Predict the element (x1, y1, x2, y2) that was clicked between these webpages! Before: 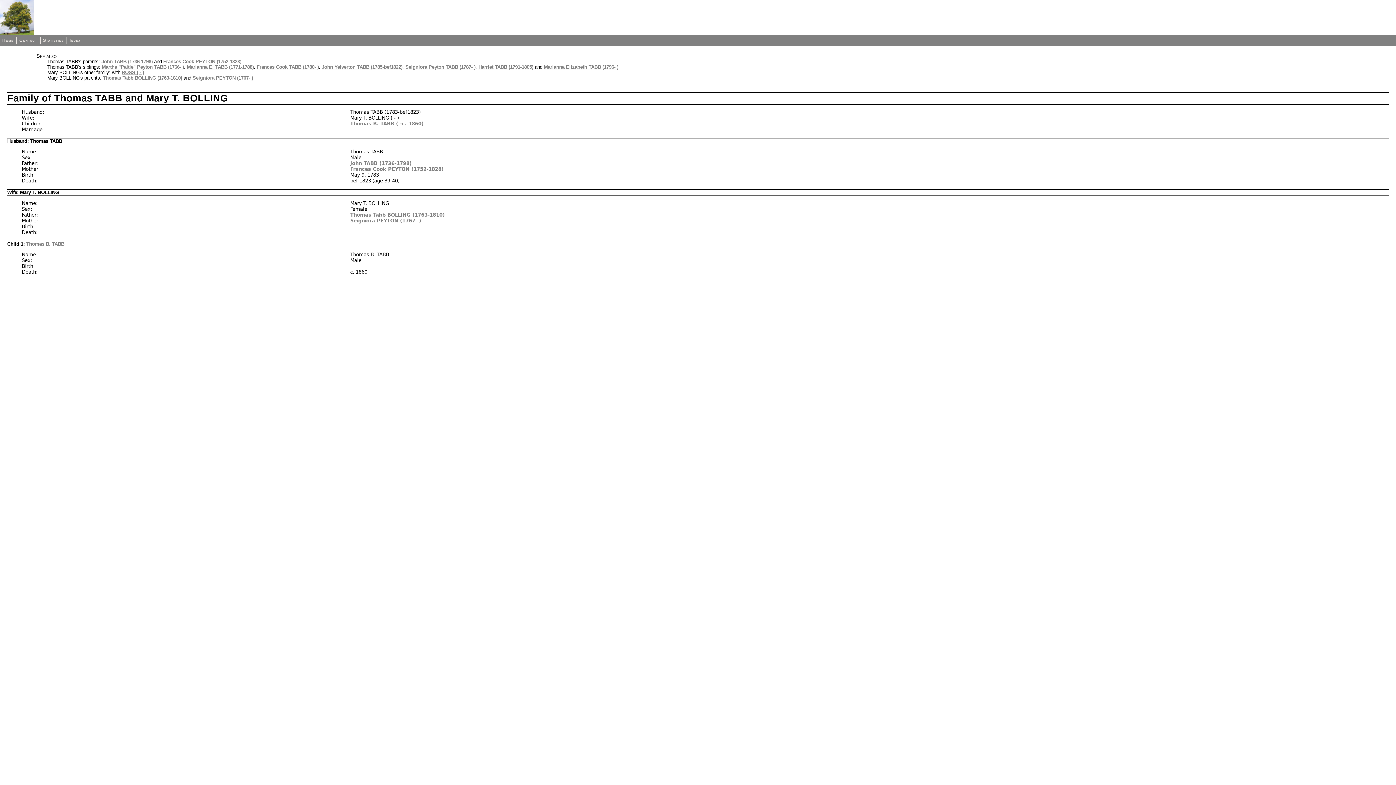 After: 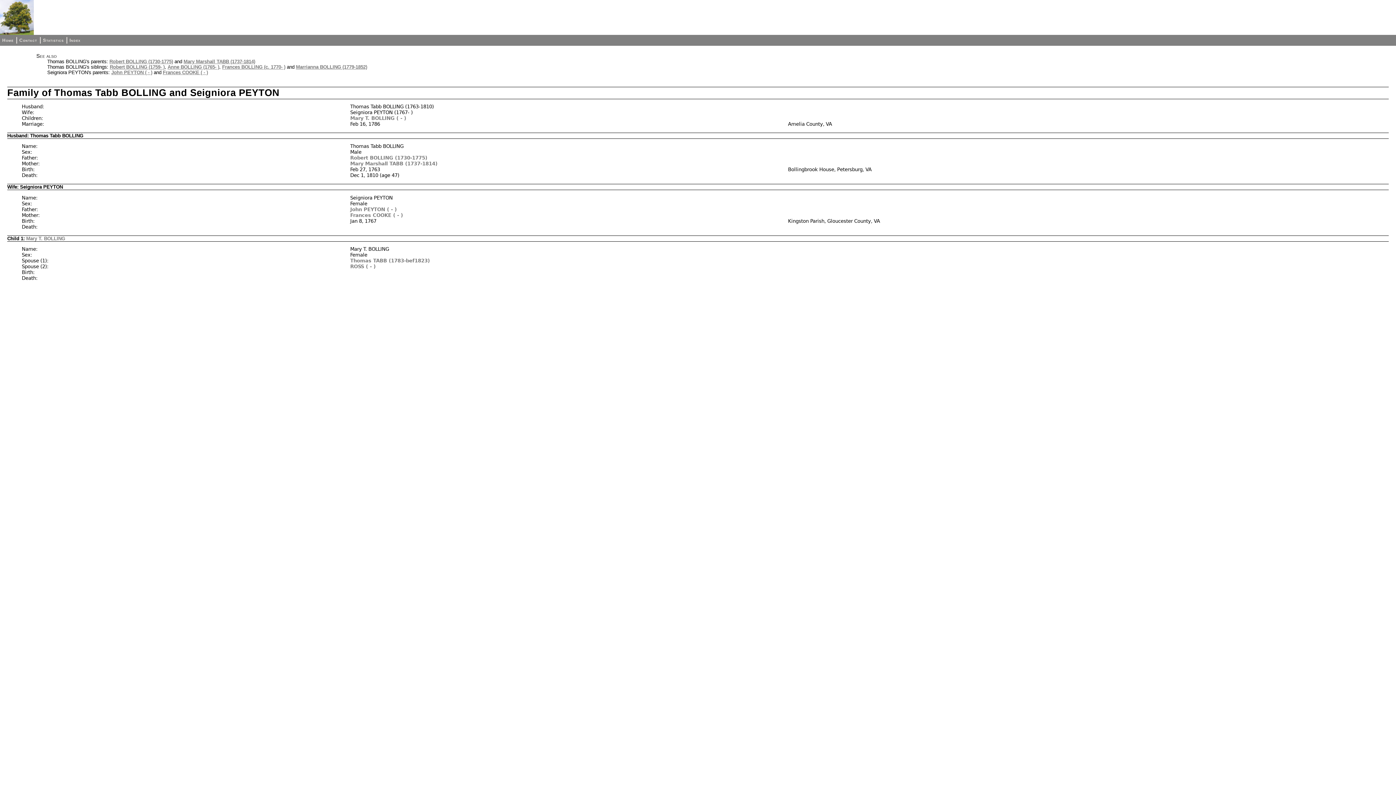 Action: bbox: (350, 212, 444, 217) label: Thomas Tabb BOLLING (1763-1810)